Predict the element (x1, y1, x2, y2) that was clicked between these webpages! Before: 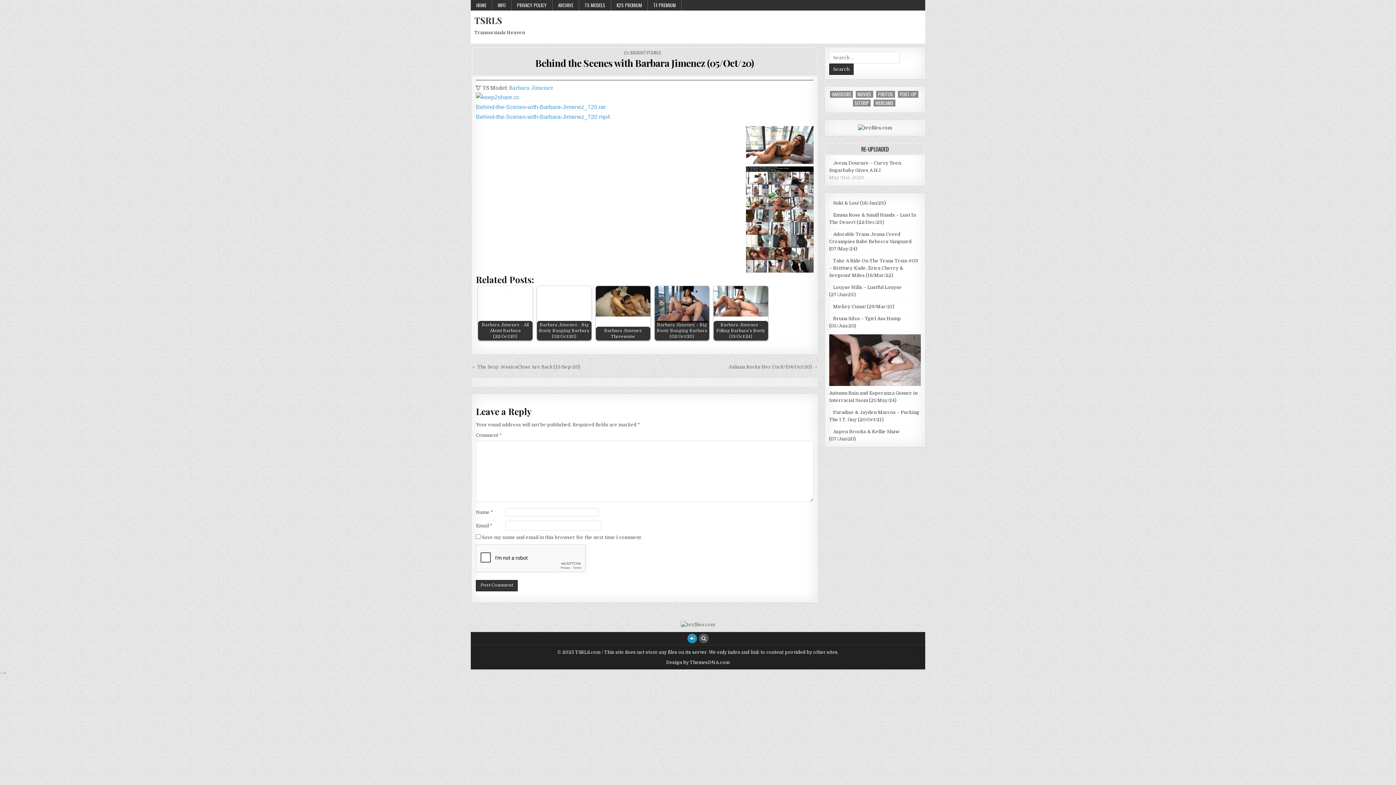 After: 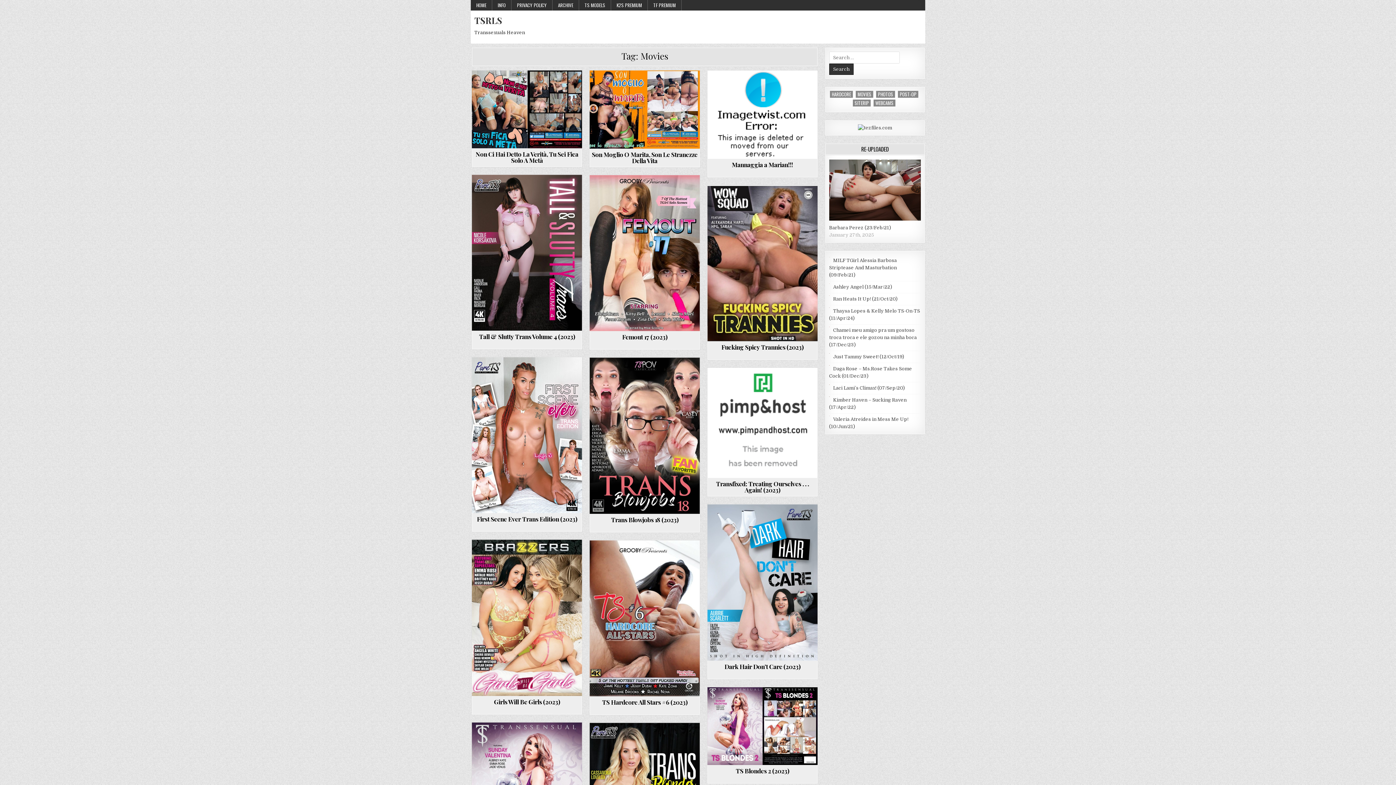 Action: label: MOVIES bbox: (855, 90, 873, 97)